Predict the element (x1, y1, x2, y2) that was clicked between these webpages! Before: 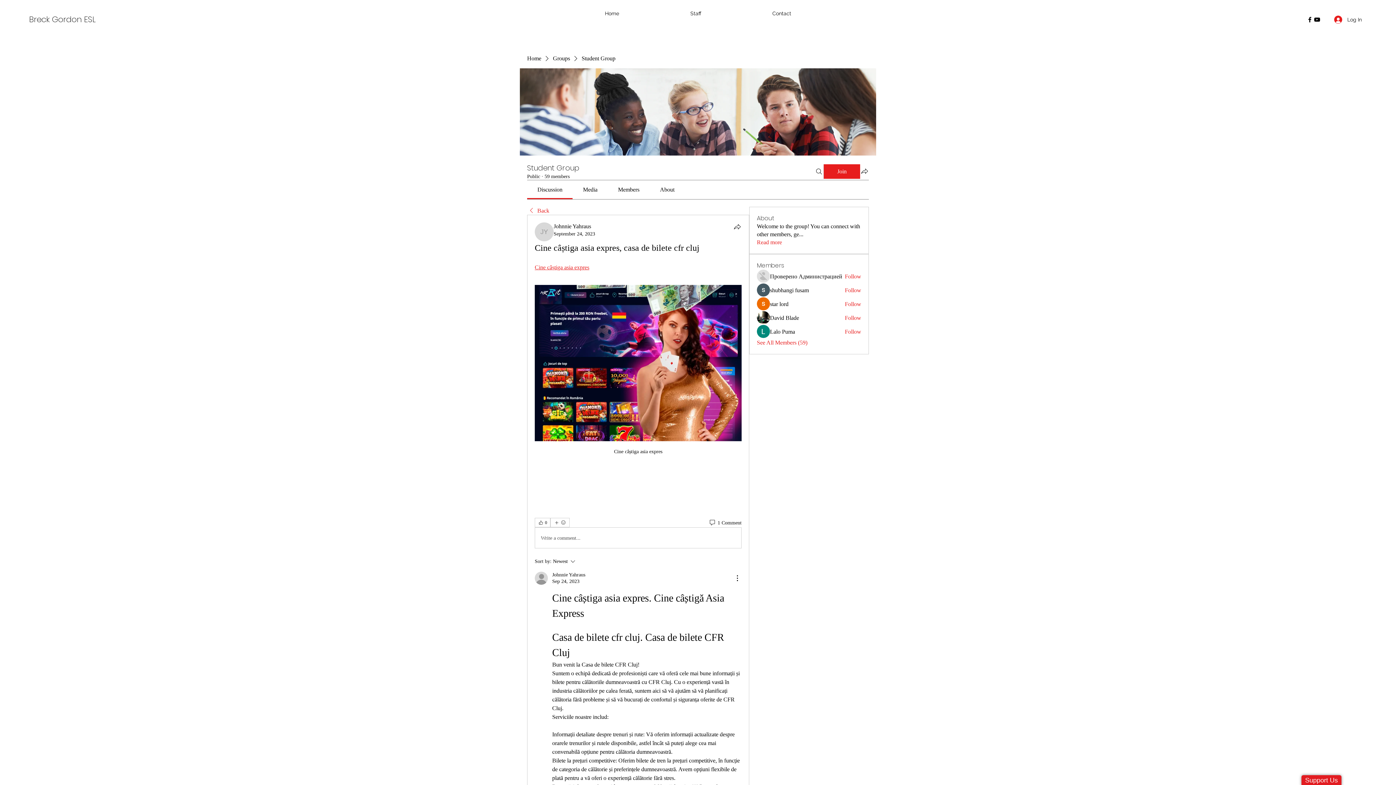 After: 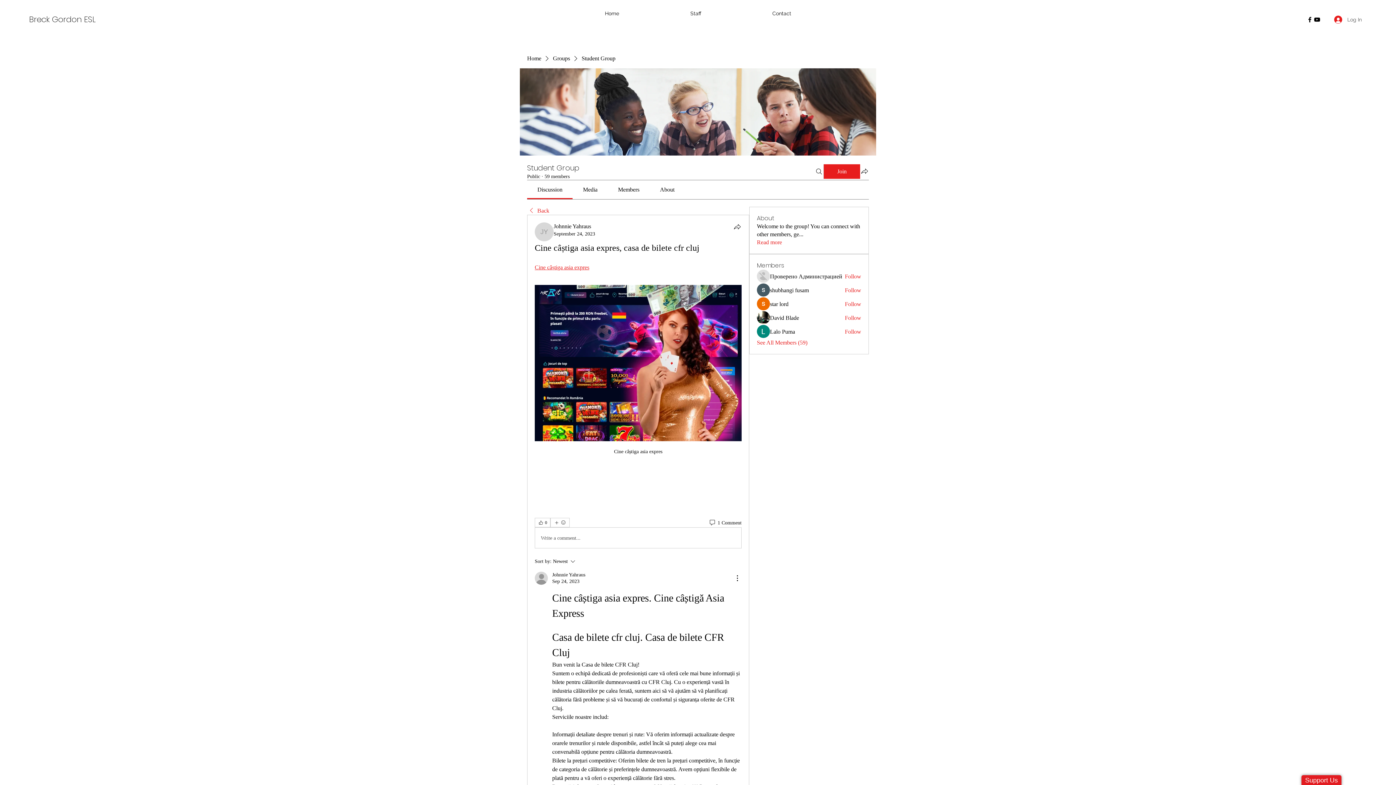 Action: label: Log In bbox: (1329, 12, 1367, 26)